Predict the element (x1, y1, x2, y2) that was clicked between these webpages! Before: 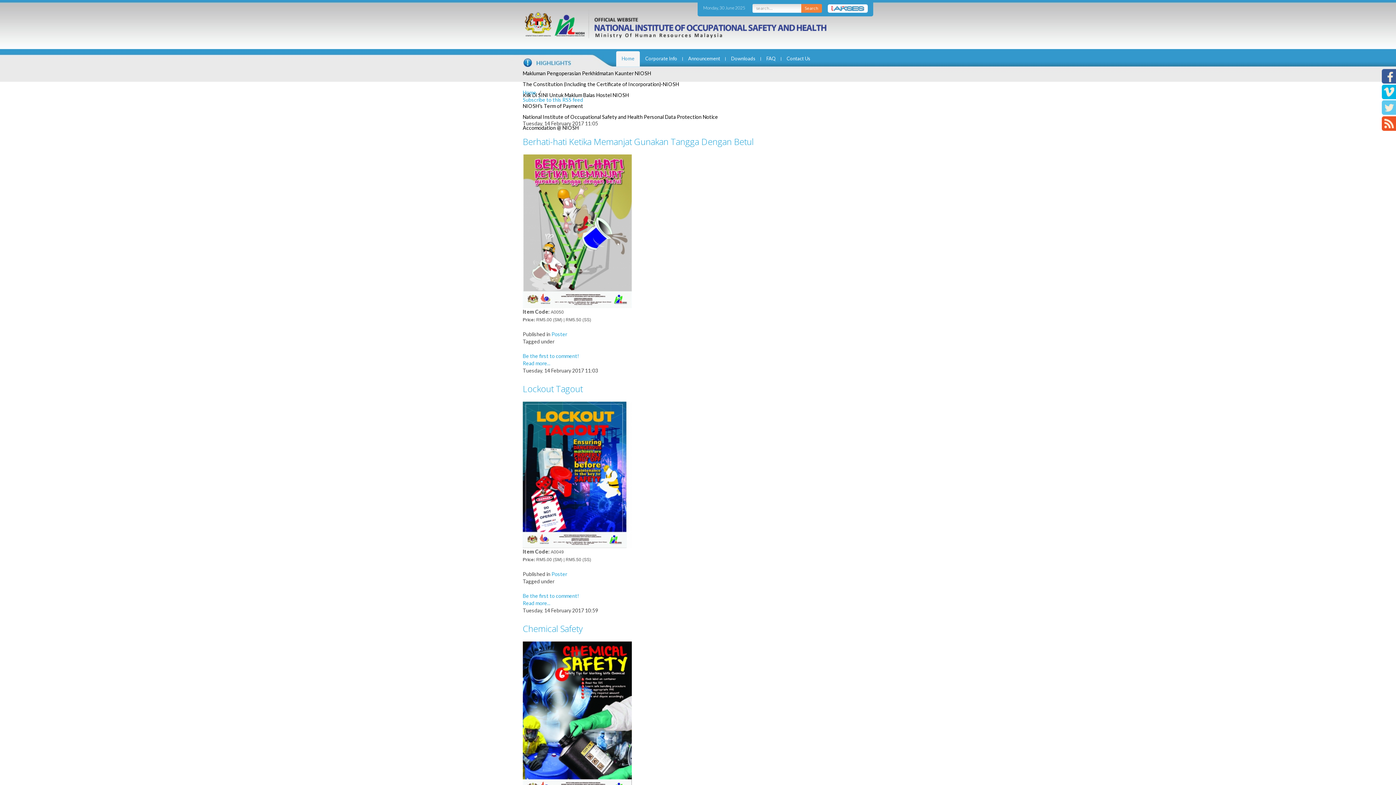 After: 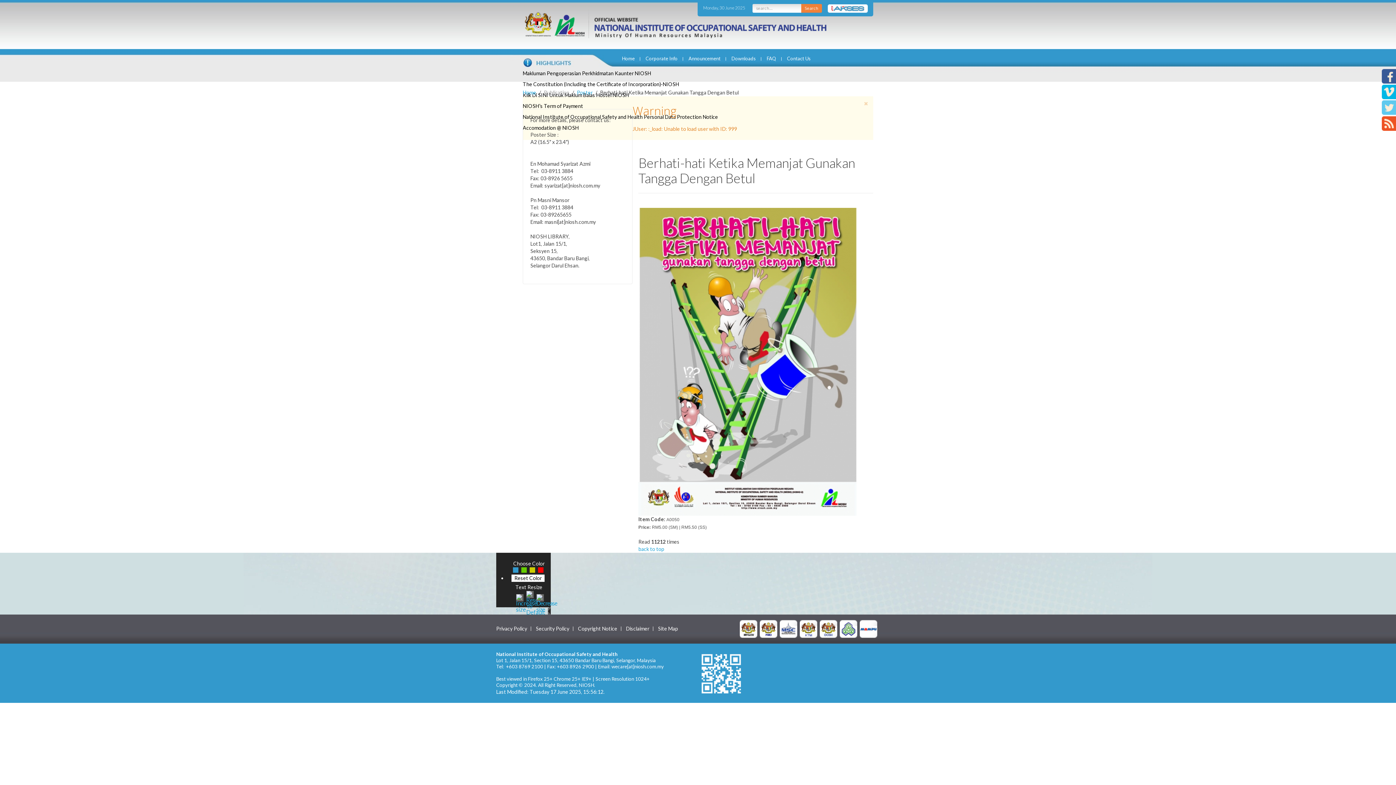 Action: bbox: (522, 360, 550, 366) label: Read more...